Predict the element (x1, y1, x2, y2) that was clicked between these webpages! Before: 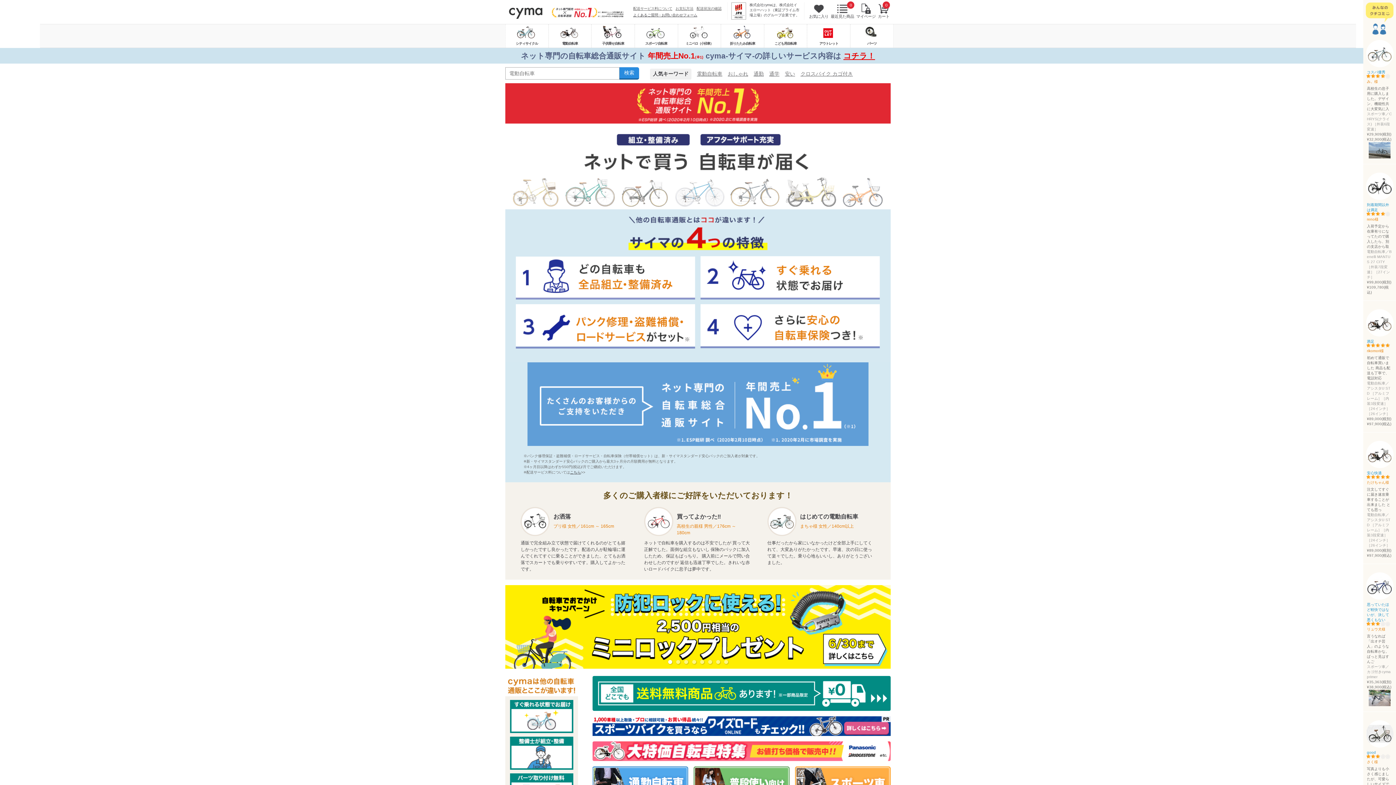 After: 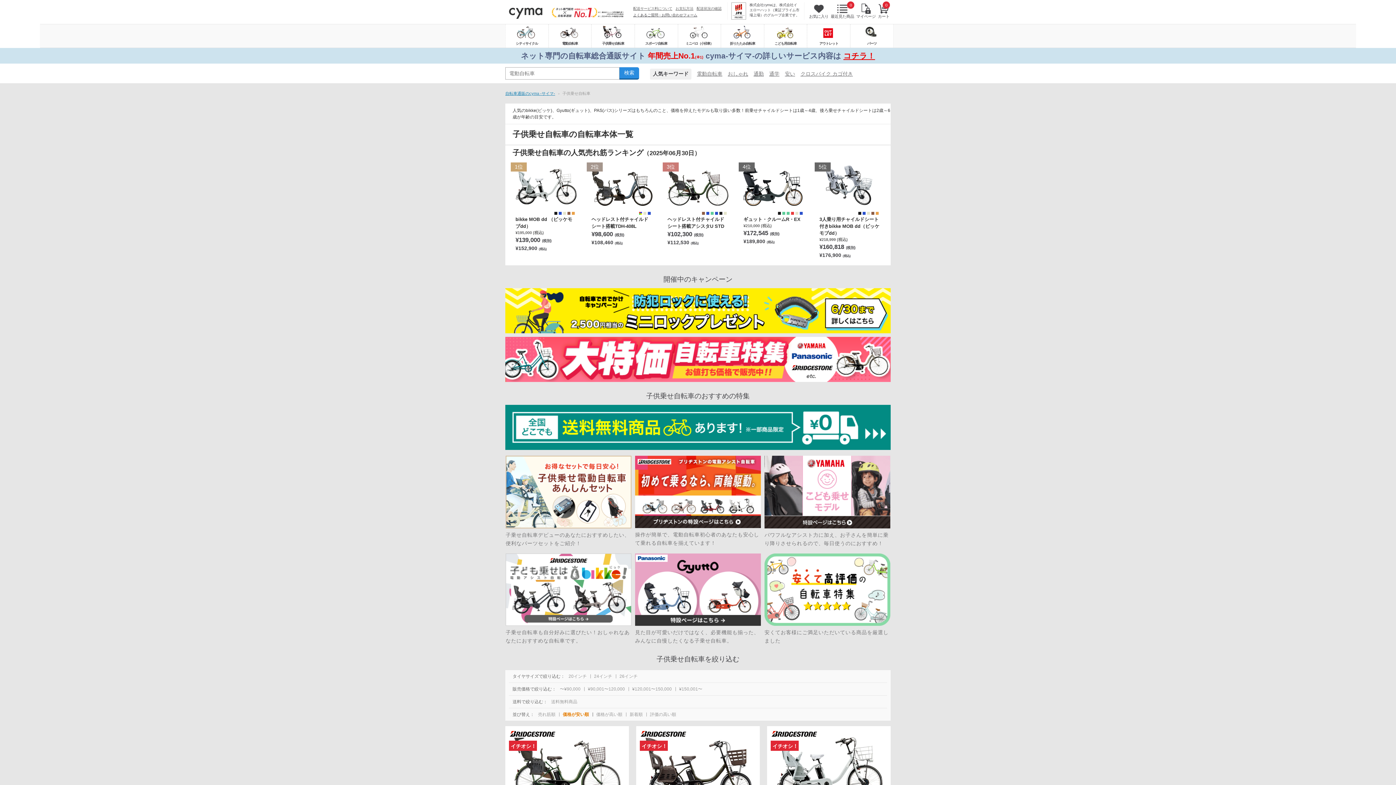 Action: bbox: (592, 24, 634, 47) label: 子供乗せ自転車